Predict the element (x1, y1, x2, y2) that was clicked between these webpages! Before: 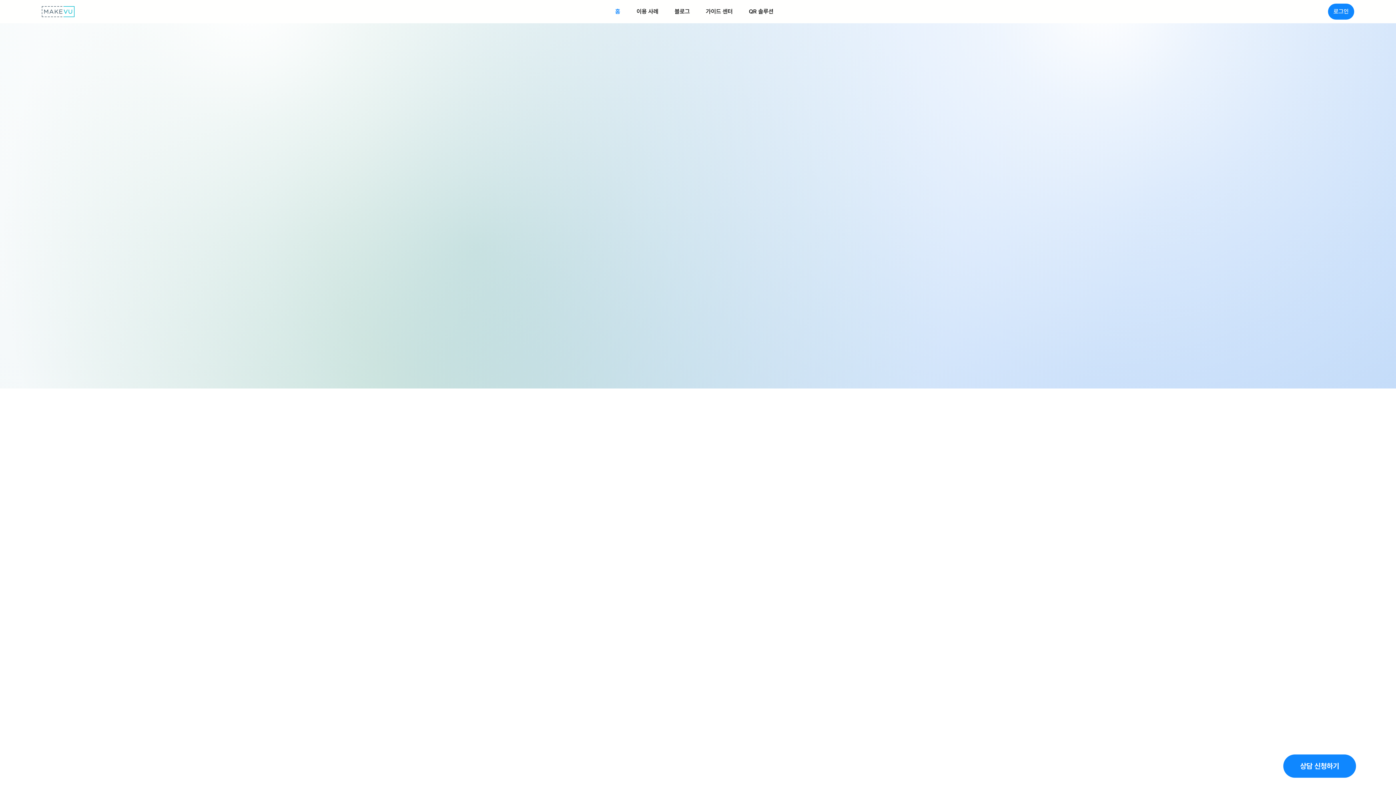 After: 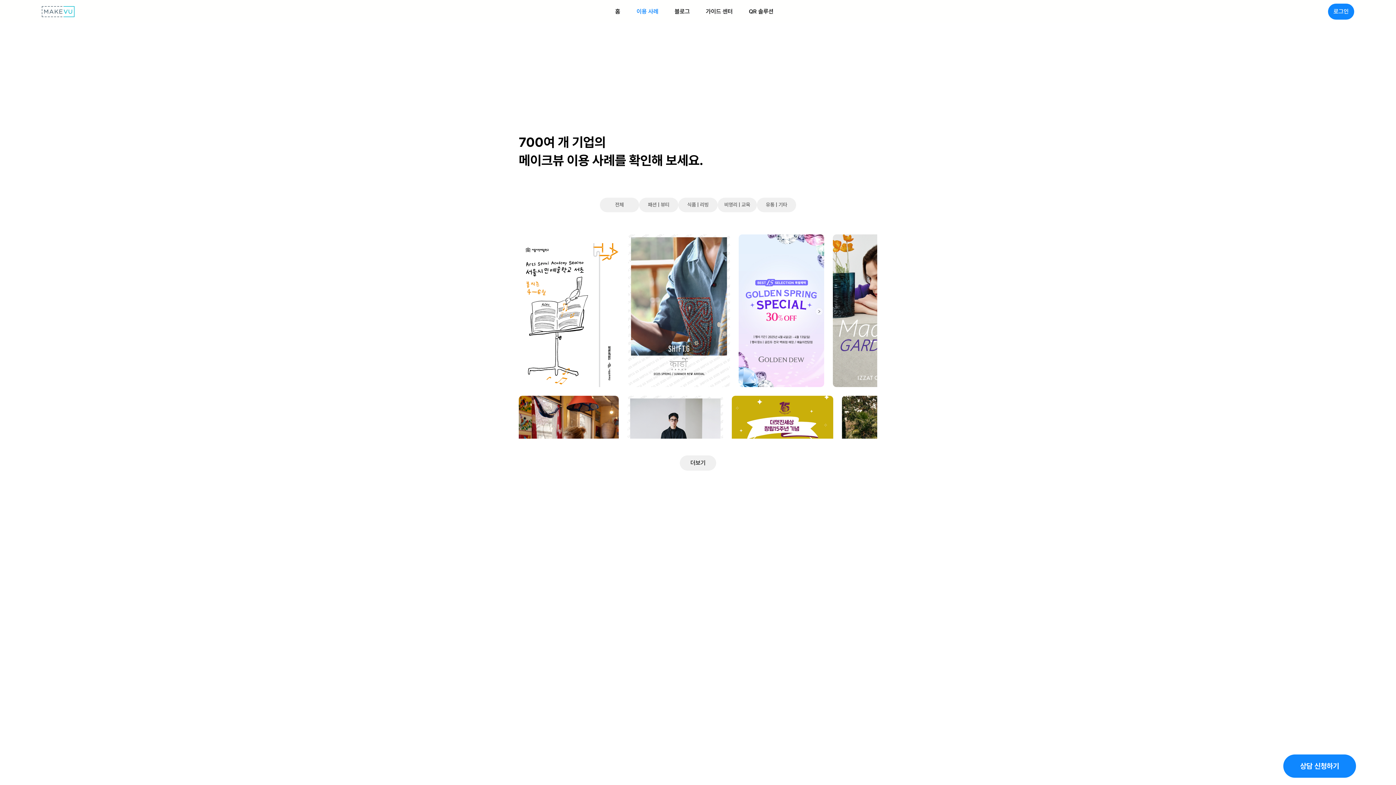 Action: bbox: (628, 0, 666, 23) label: 이용 사례